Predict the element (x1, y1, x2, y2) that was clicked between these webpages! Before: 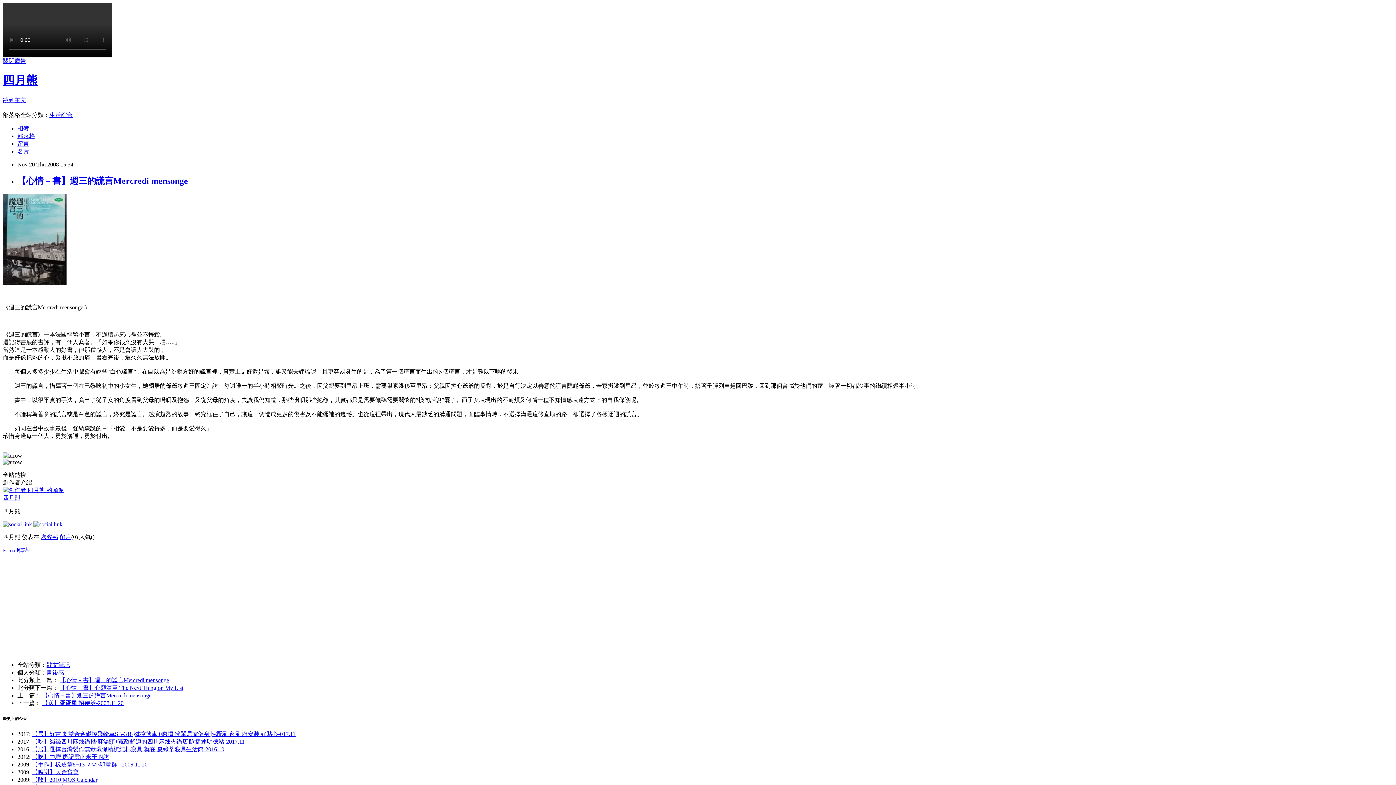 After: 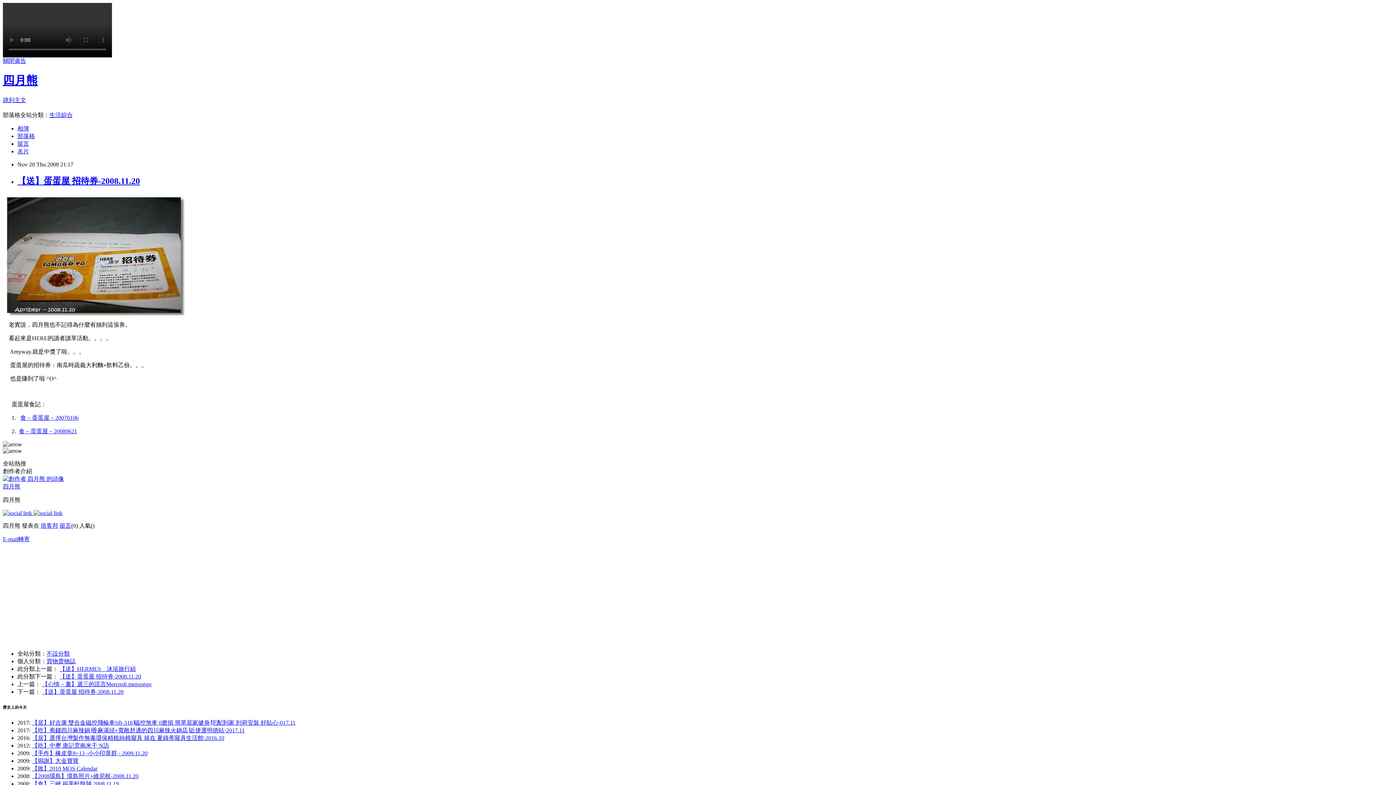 Action: label: 【送】蛋蛋屋 招待券-2008.11.20 bbox: (42, 700, 123, 706)